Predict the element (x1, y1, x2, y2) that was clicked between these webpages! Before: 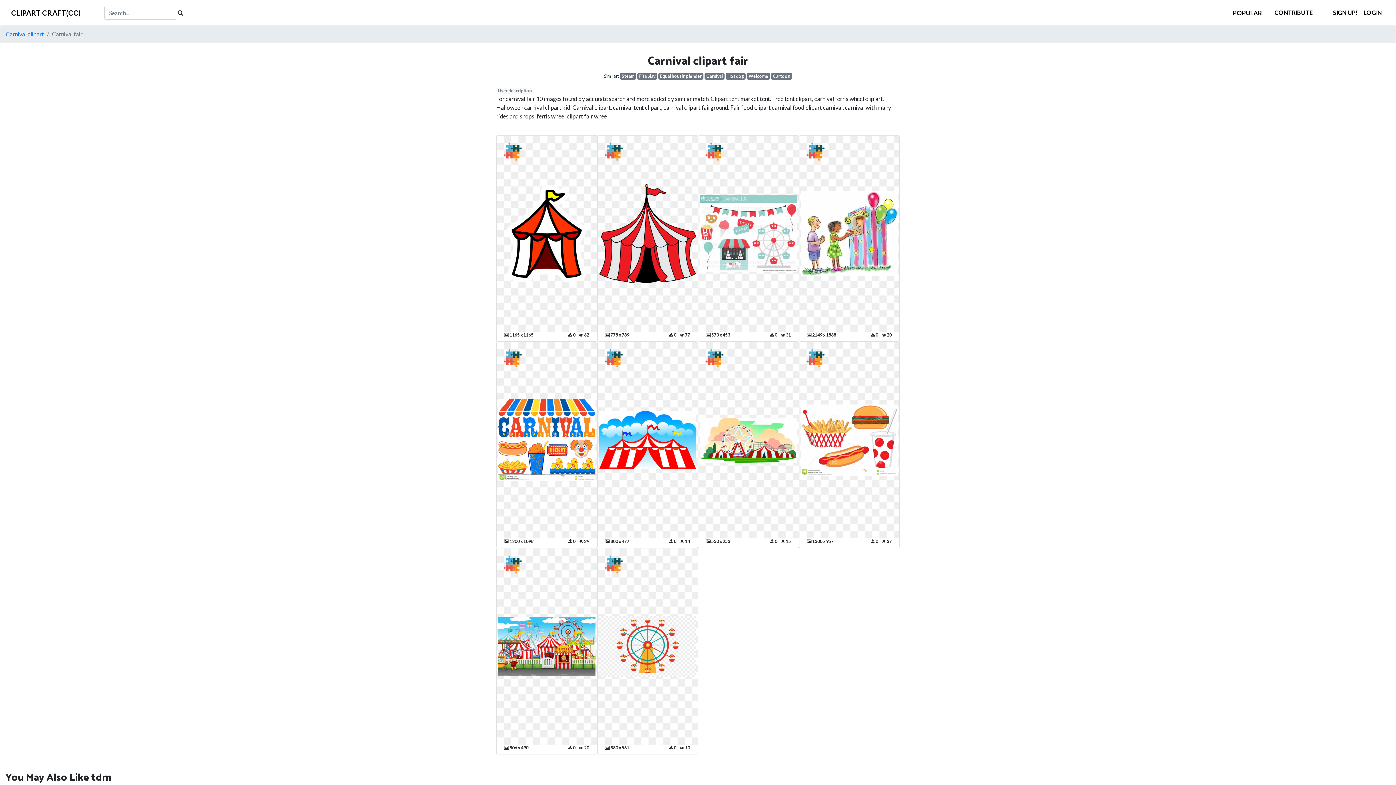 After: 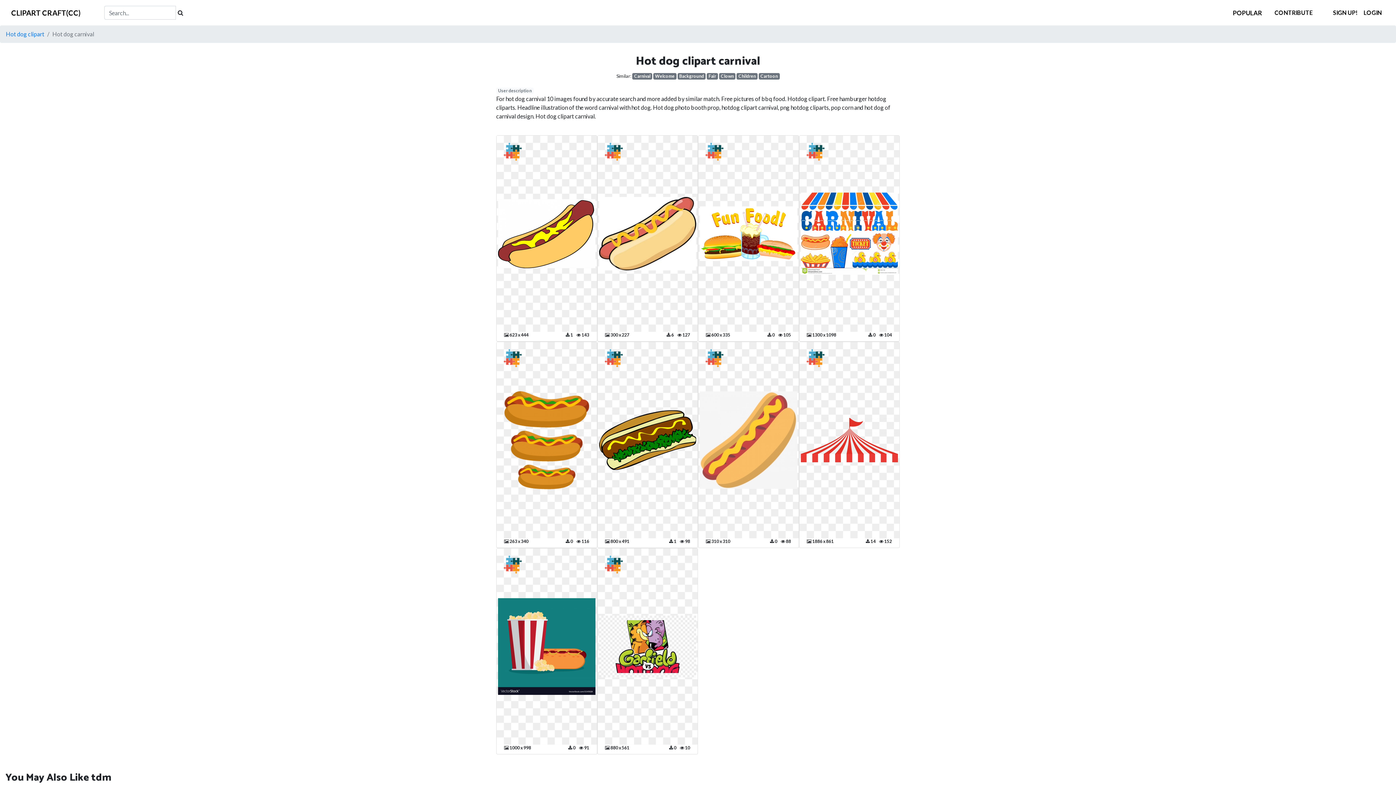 Action: bbox: (725, 73, 745, 79) label: Hot dog